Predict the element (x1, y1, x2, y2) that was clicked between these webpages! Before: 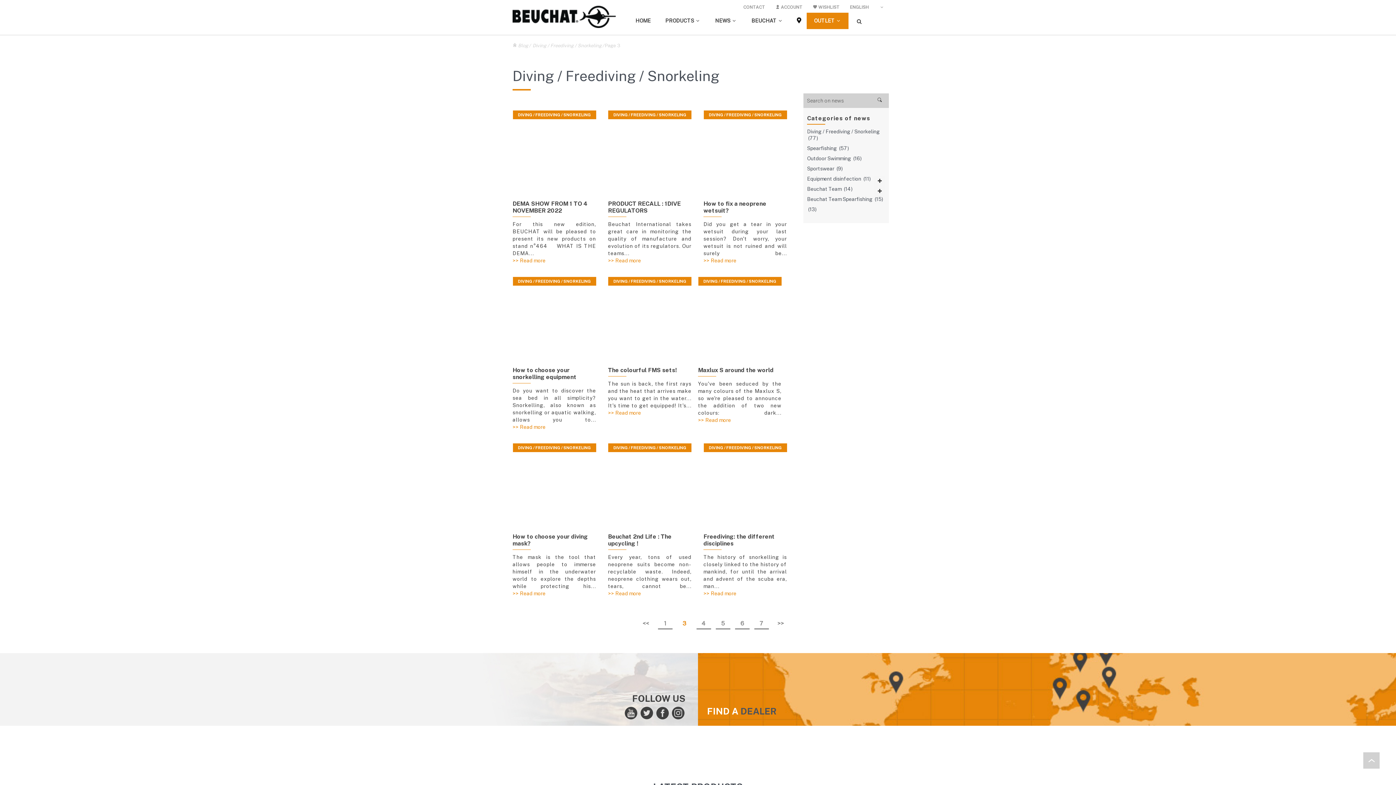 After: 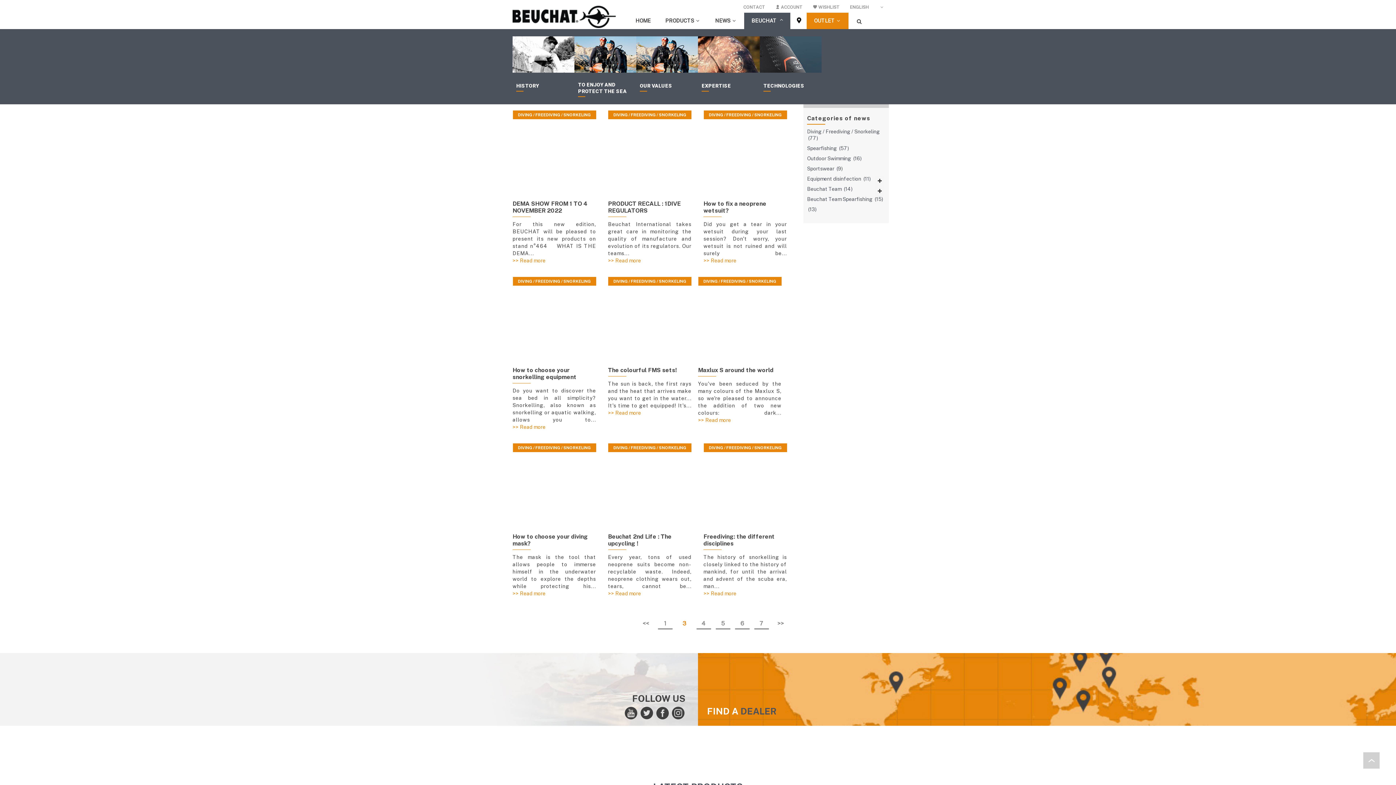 Action: label: BEUCHAT  bbox: (744, 12, 790, 29)